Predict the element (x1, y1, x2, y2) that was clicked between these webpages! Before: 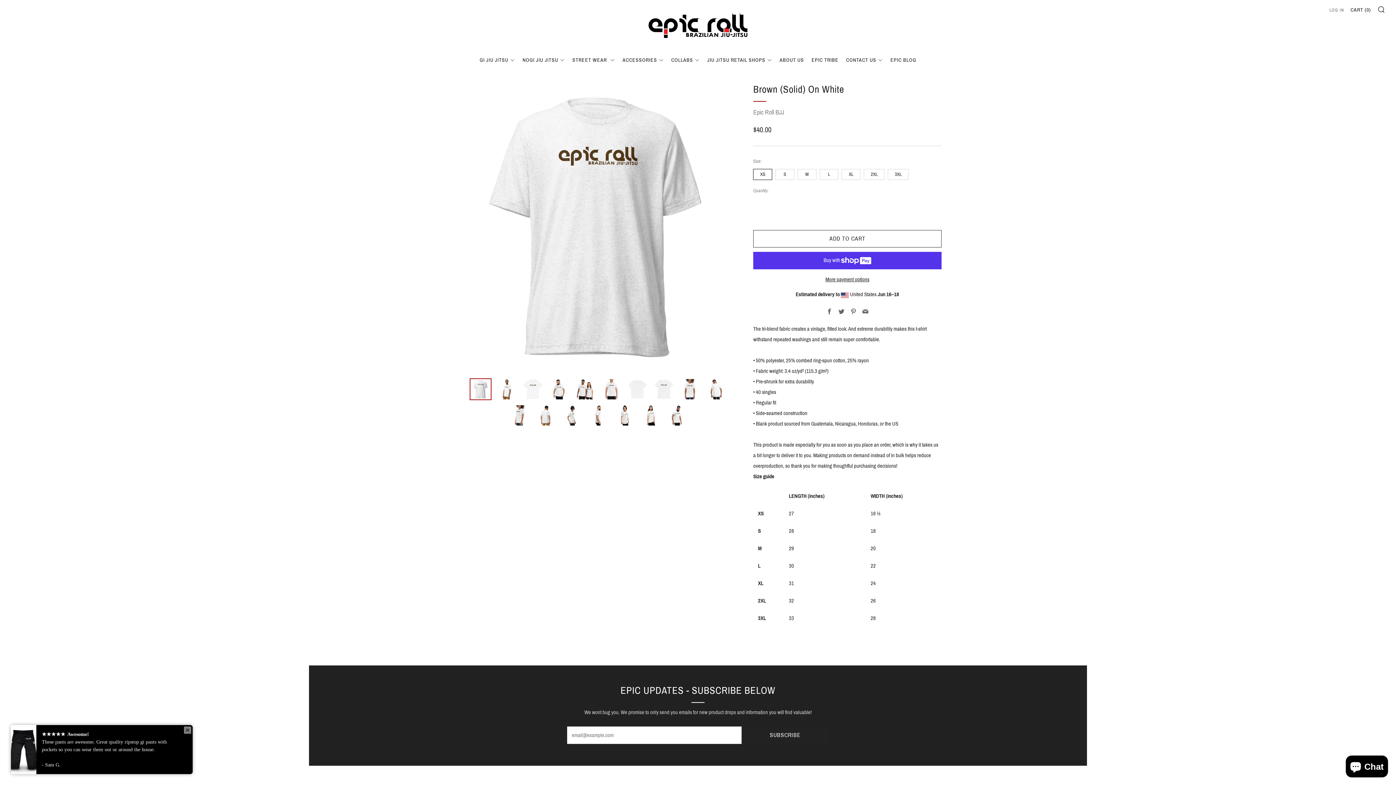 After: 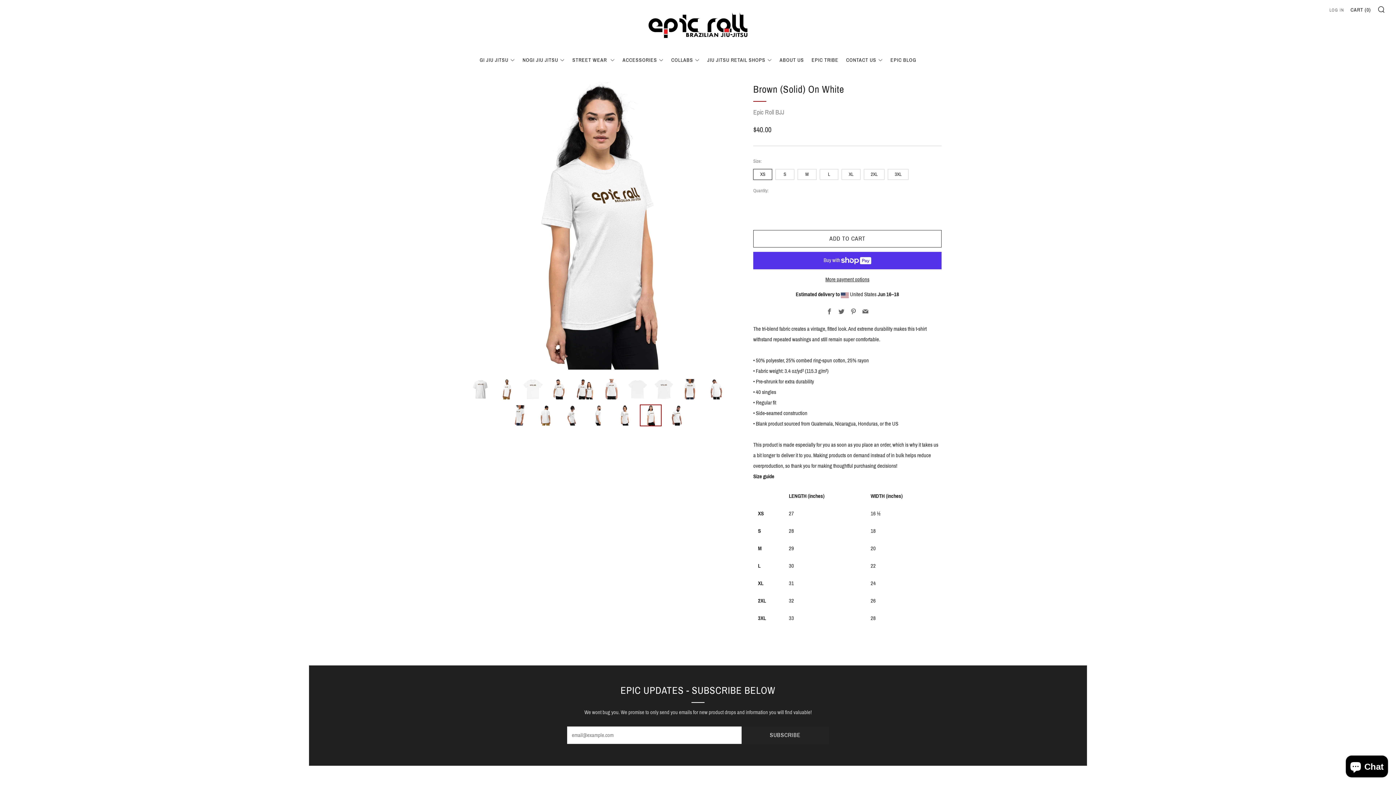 Action: label: 16 of 17 bbox: (640, 404, 661, 426)